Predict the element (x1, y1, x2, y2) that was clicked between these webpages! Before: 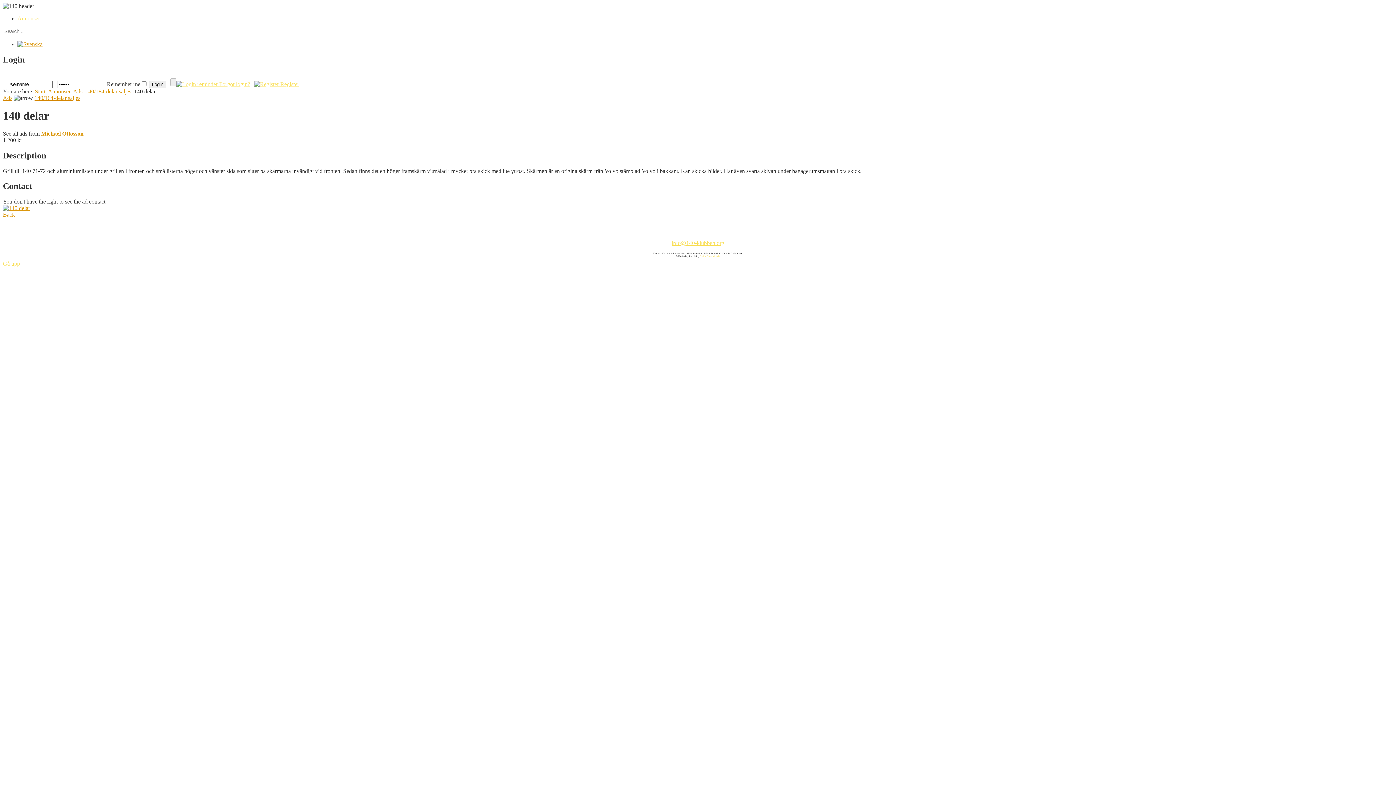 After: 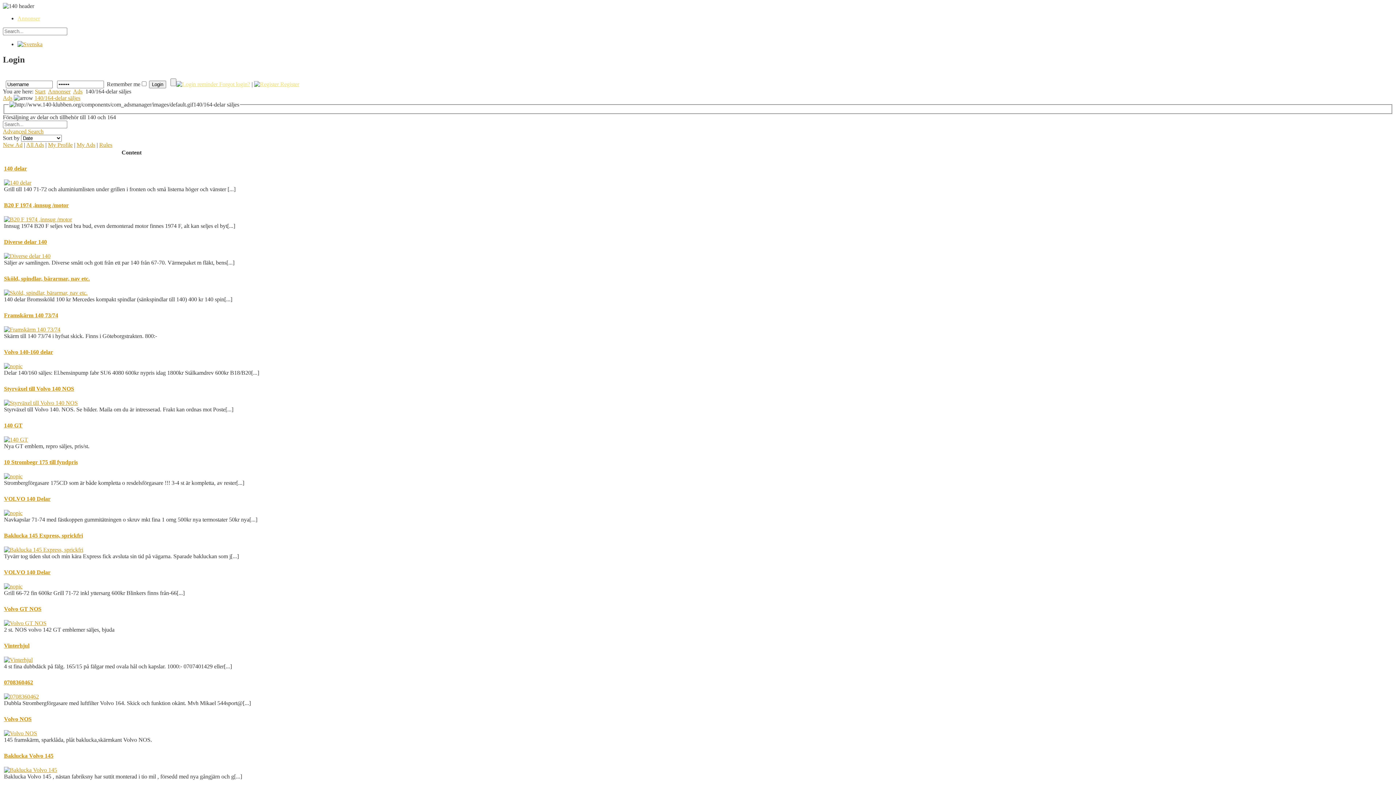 Action: bbox: (85, 88, 131, 94) label: 140/164-delar säljes